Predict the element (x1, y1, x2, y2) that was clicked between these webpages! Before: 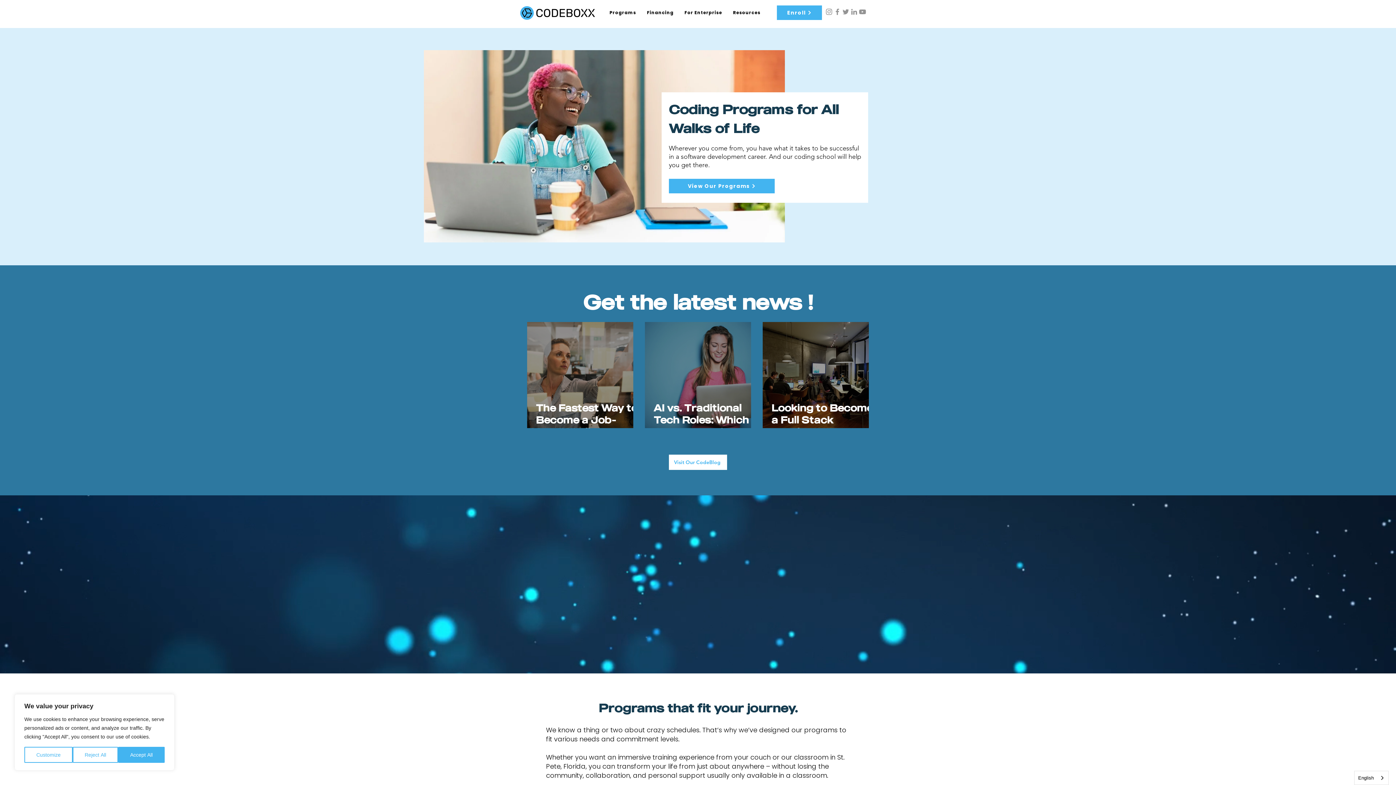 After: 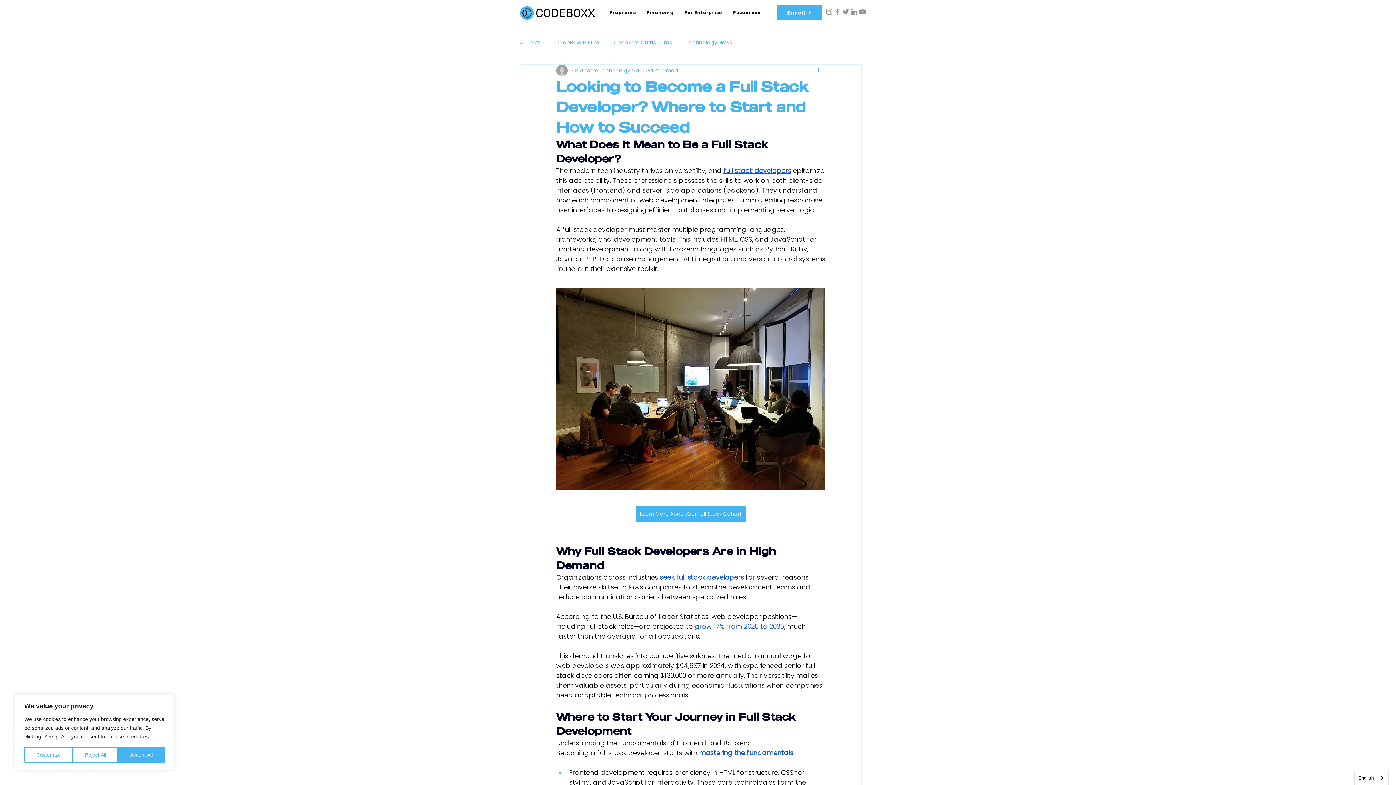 Action: label: Looking to Become a Full Stack Developer? Where to Start and How to Succeed bbox: (771, 401, 877, 438)